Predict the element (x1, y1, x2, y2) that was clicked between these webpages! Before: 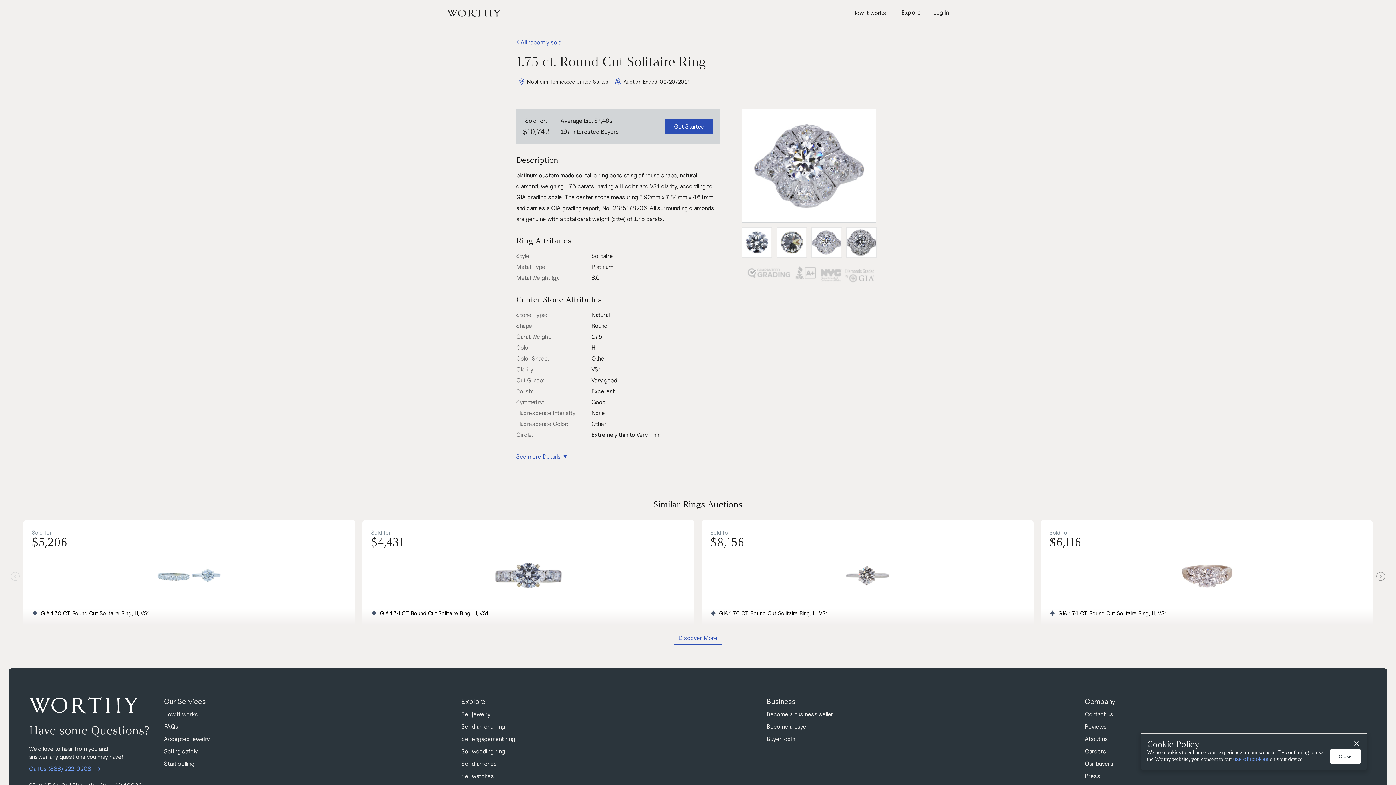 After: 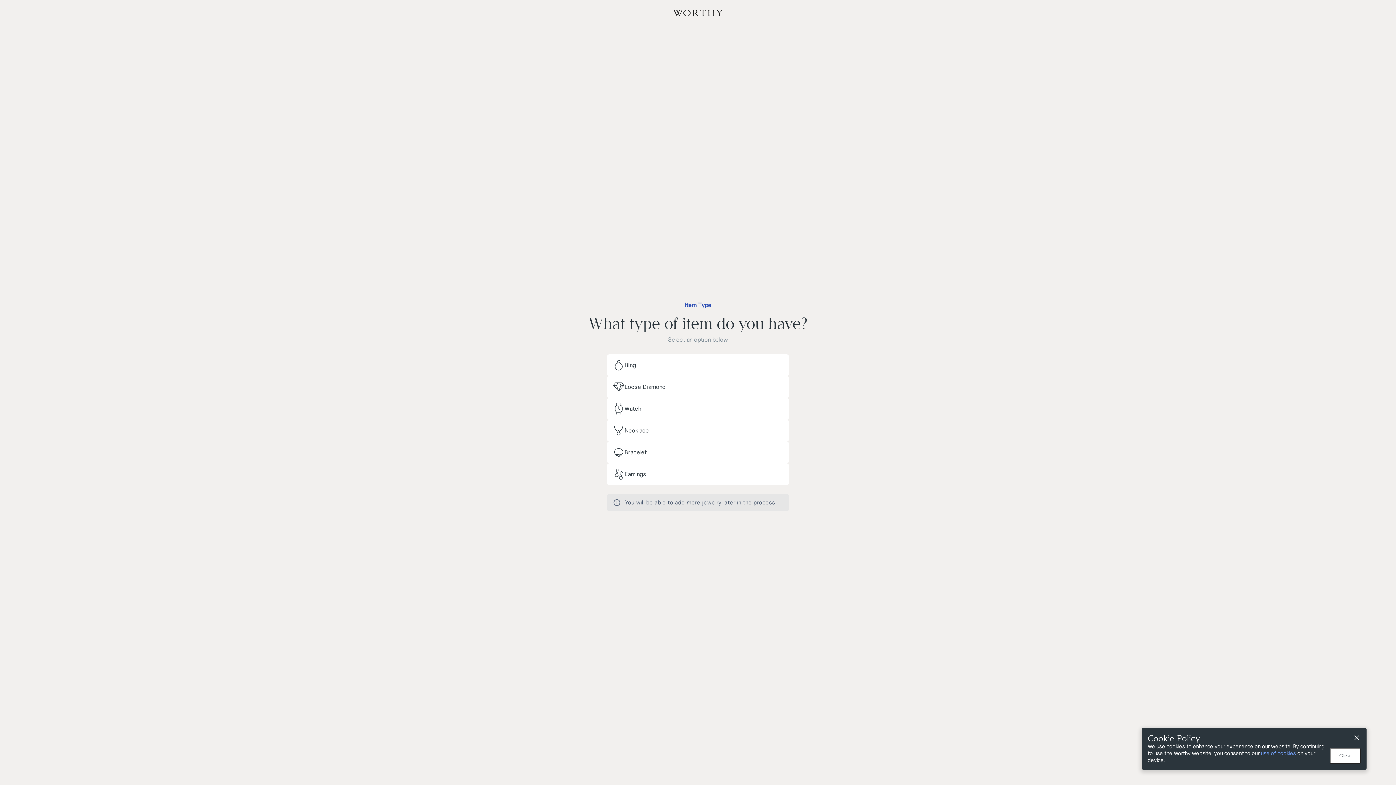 Action: bbox: (665, 118, 713, 134) label: Get Started